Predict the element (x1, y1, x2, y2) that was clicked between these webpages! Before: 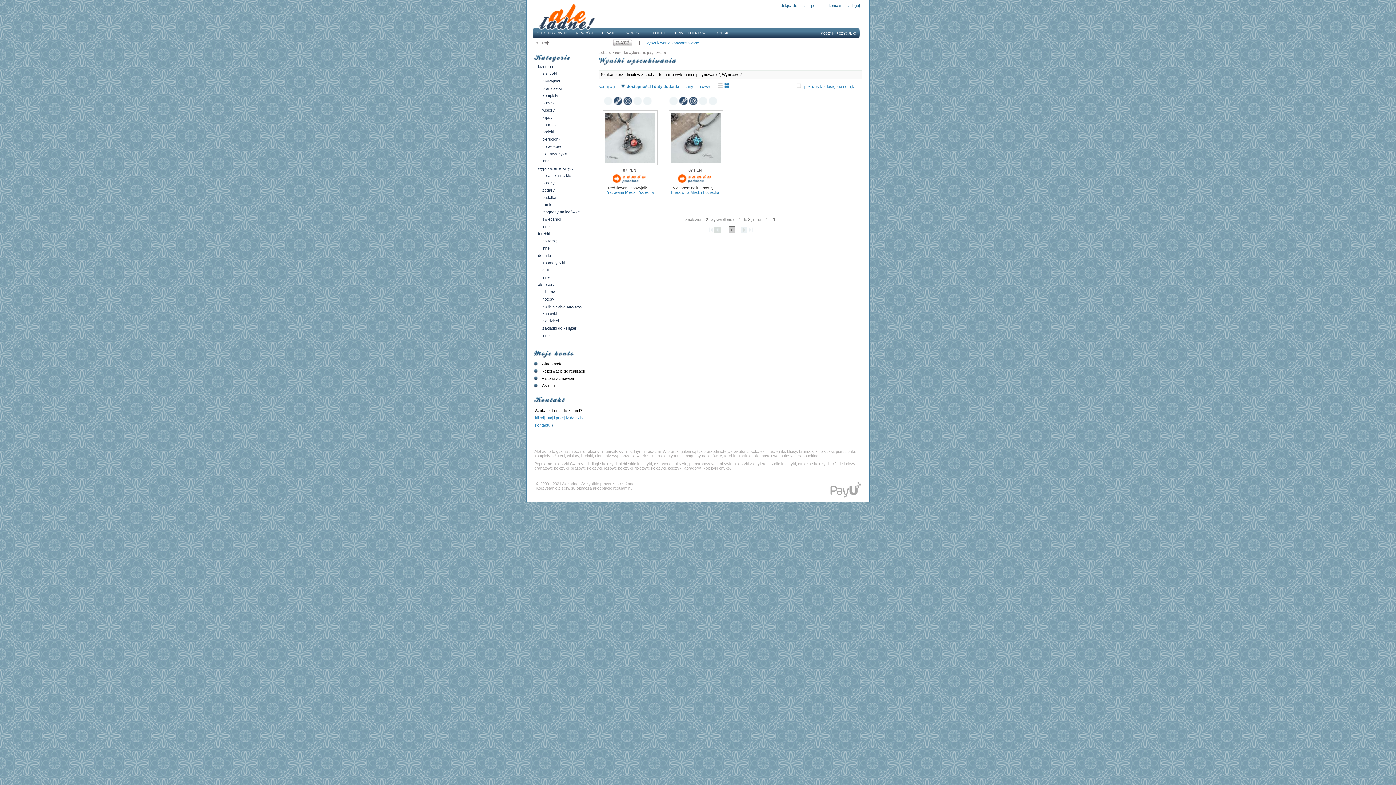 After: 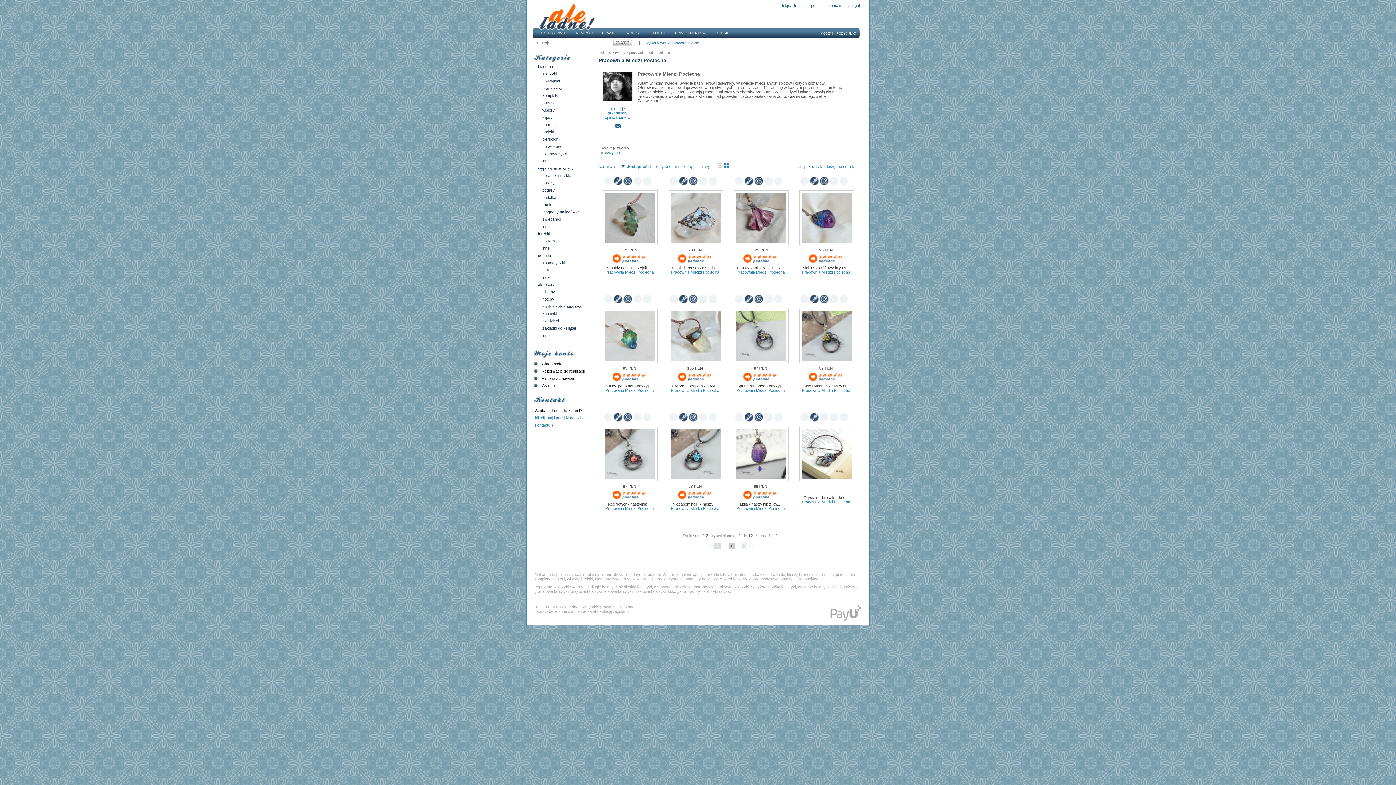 Action: label: pracownia miedzi pociecha bbox: (671, 190, 719, 194)